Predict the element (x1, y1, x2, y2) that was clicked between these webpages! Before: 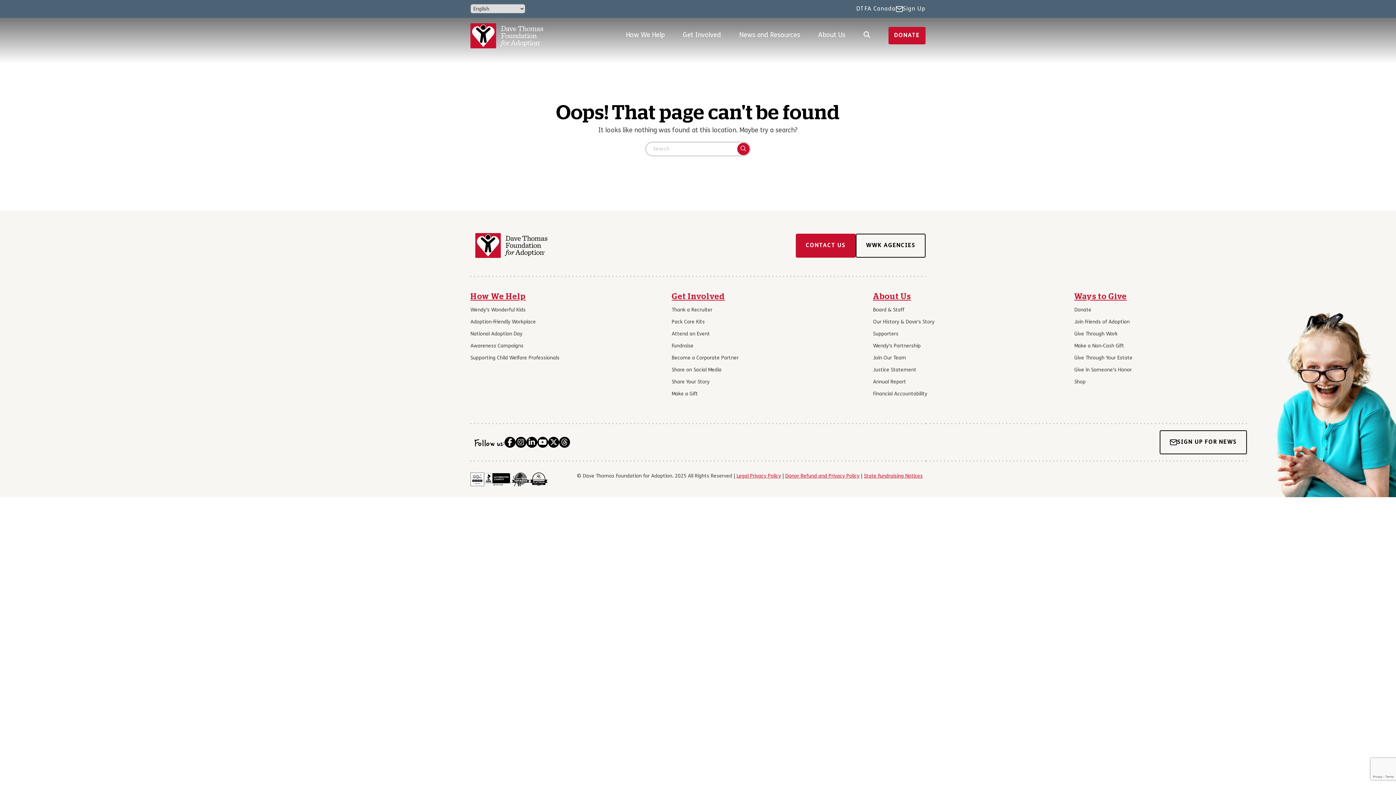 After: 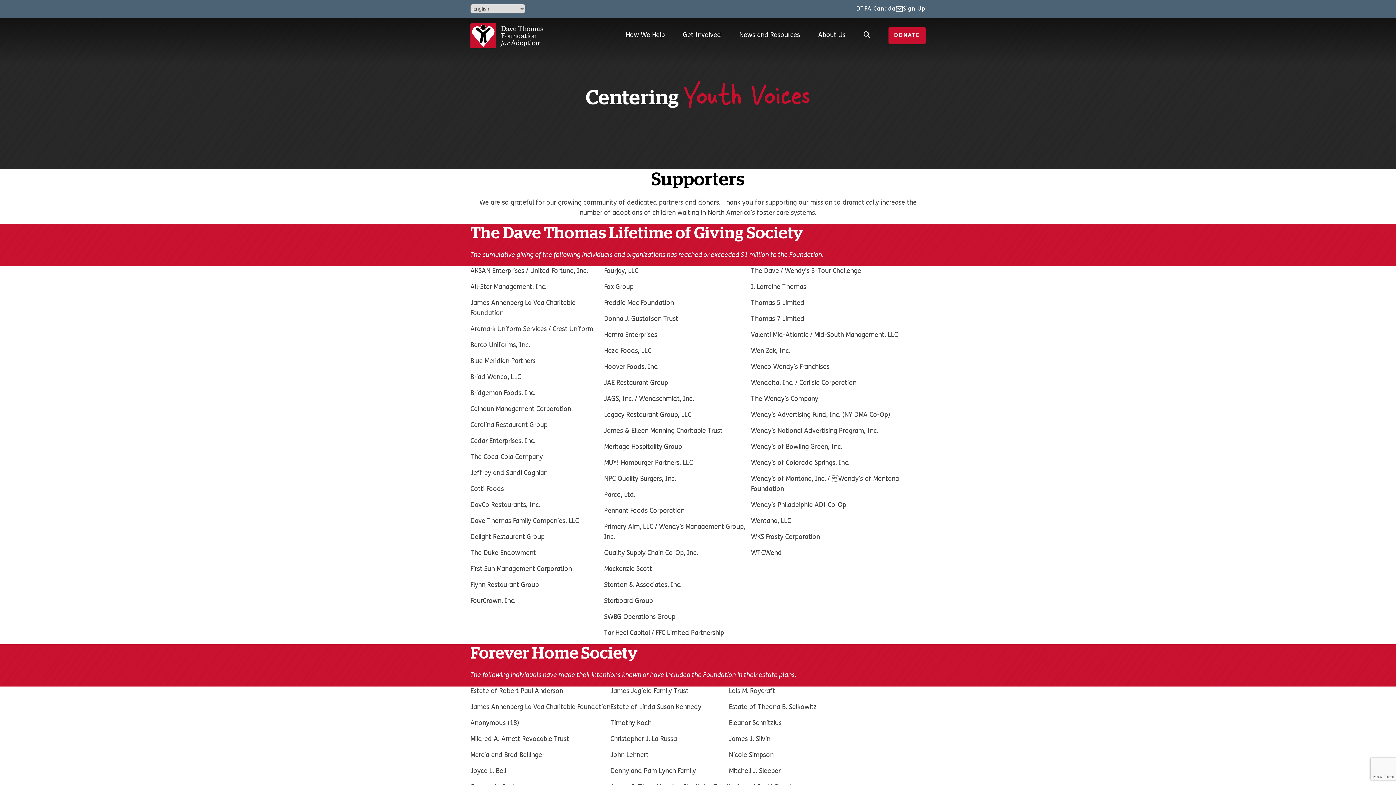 Action: bbox: (873, 331, 898, 337) label: Supporters